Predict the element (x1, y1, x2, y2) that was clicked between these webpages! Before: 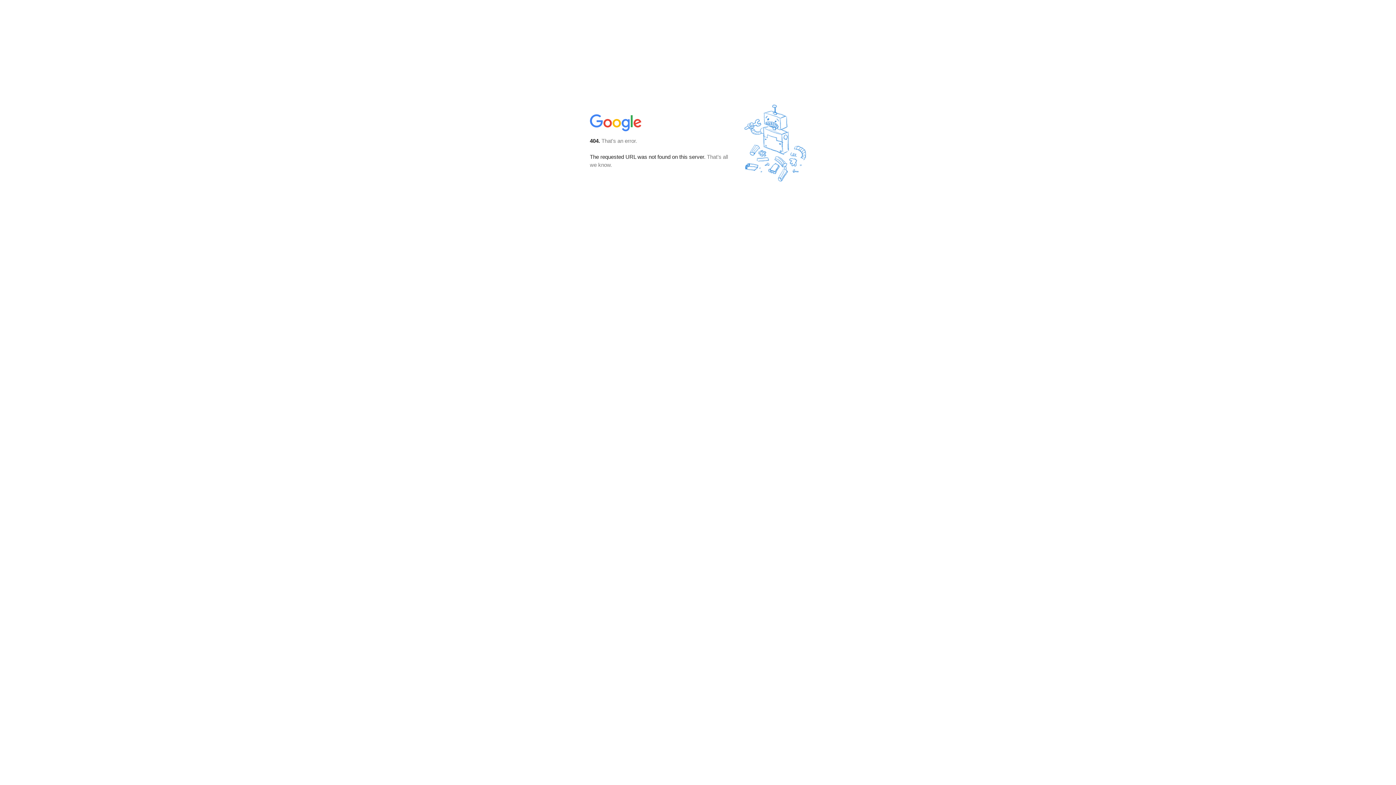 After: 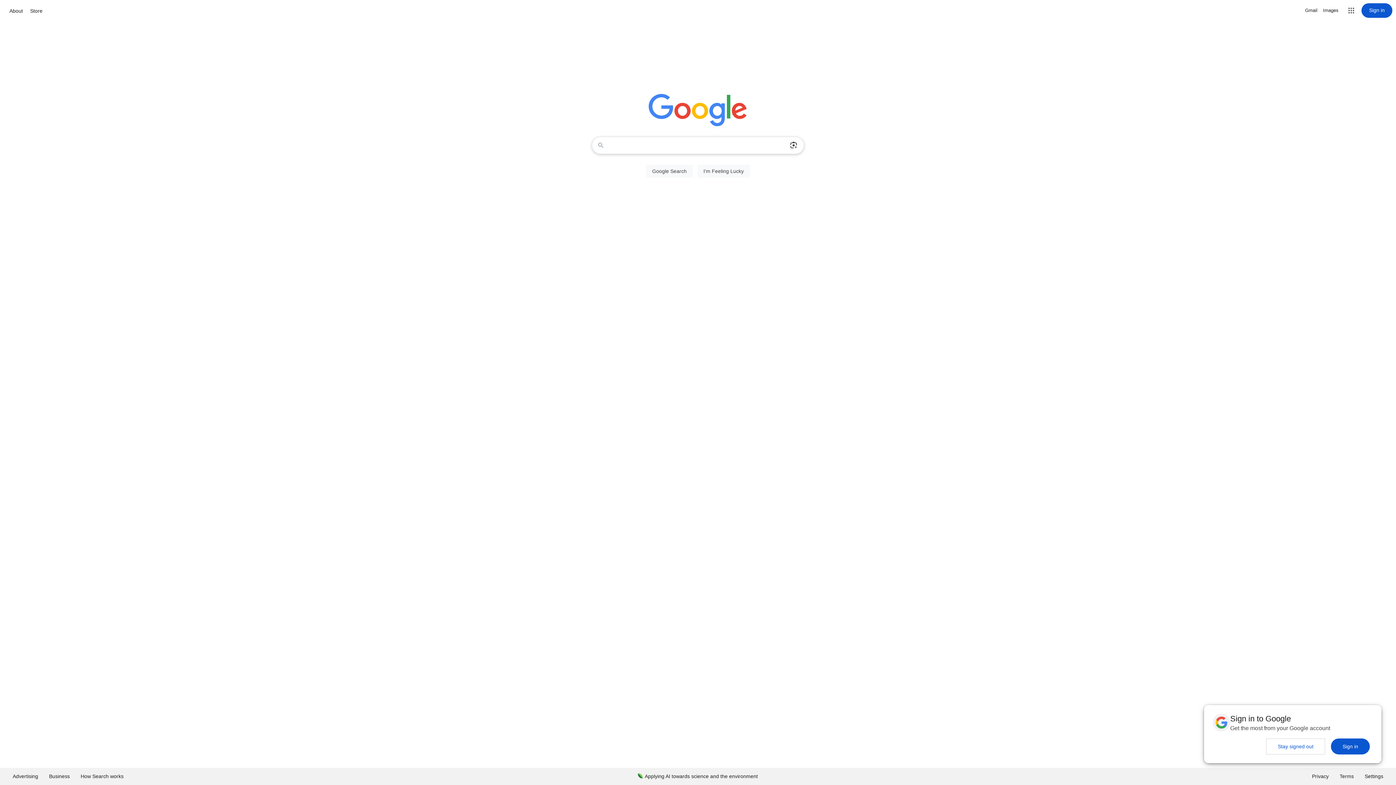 Action: bbox: (590, 127, 642, 134)